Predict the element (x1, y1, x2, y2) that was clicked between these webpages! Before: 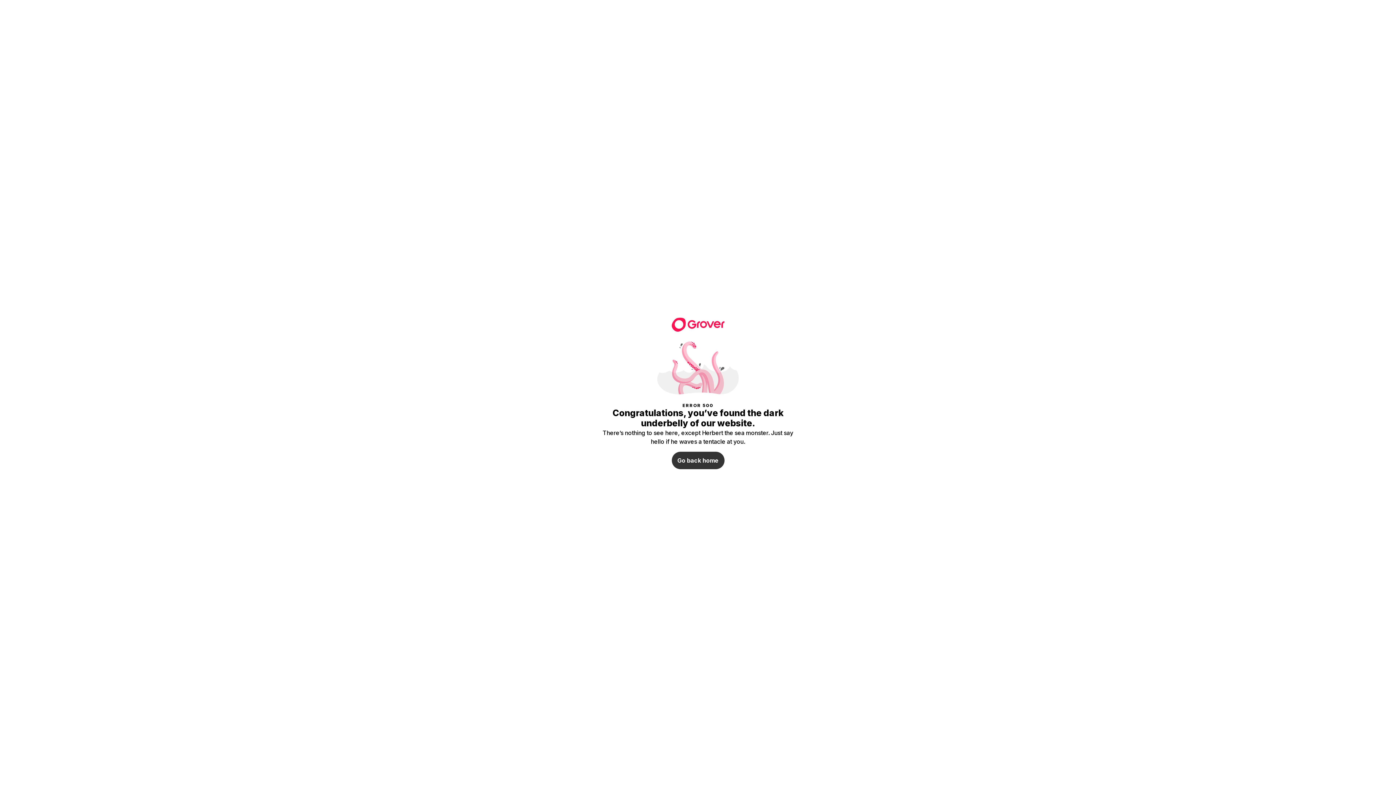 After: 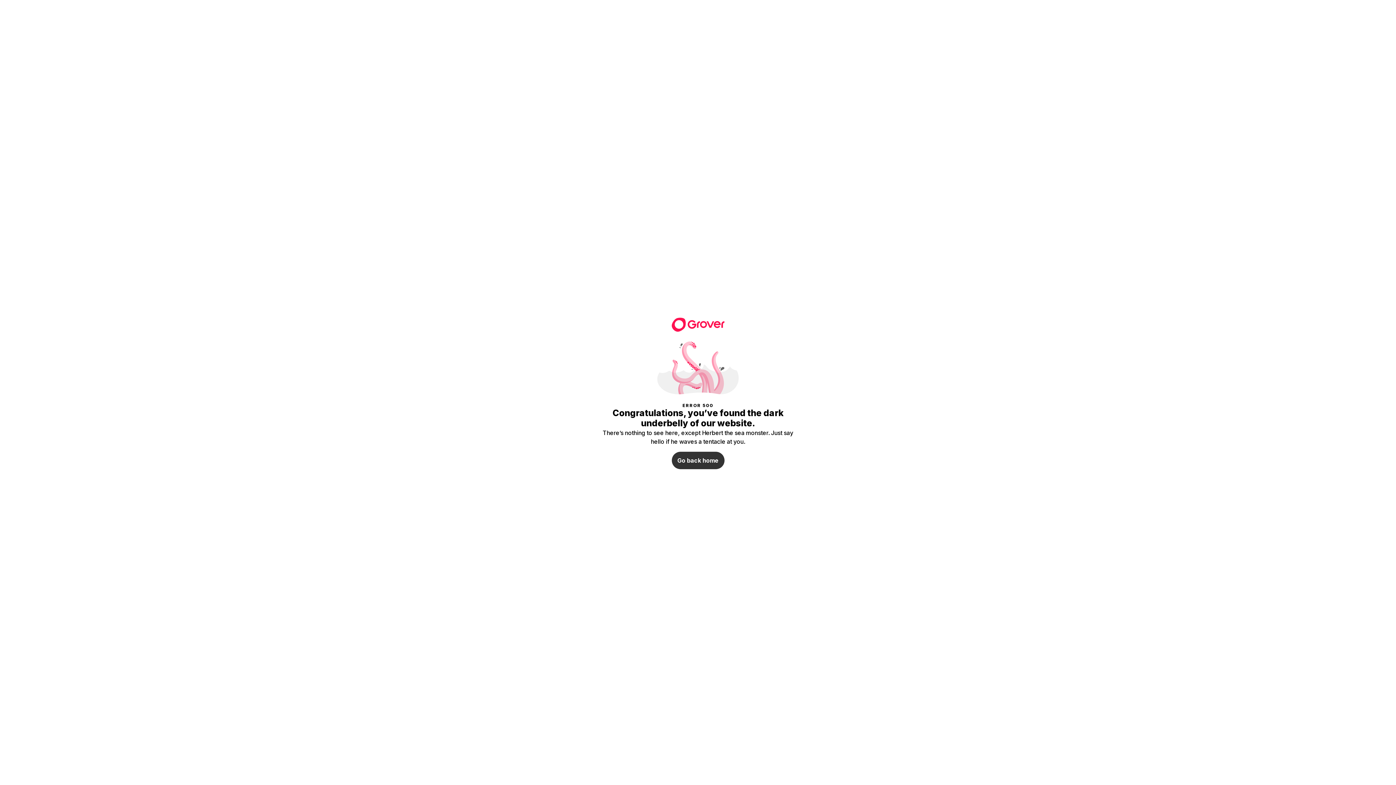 Action: label: Go back home bbox: (671, 452, 724, 469)